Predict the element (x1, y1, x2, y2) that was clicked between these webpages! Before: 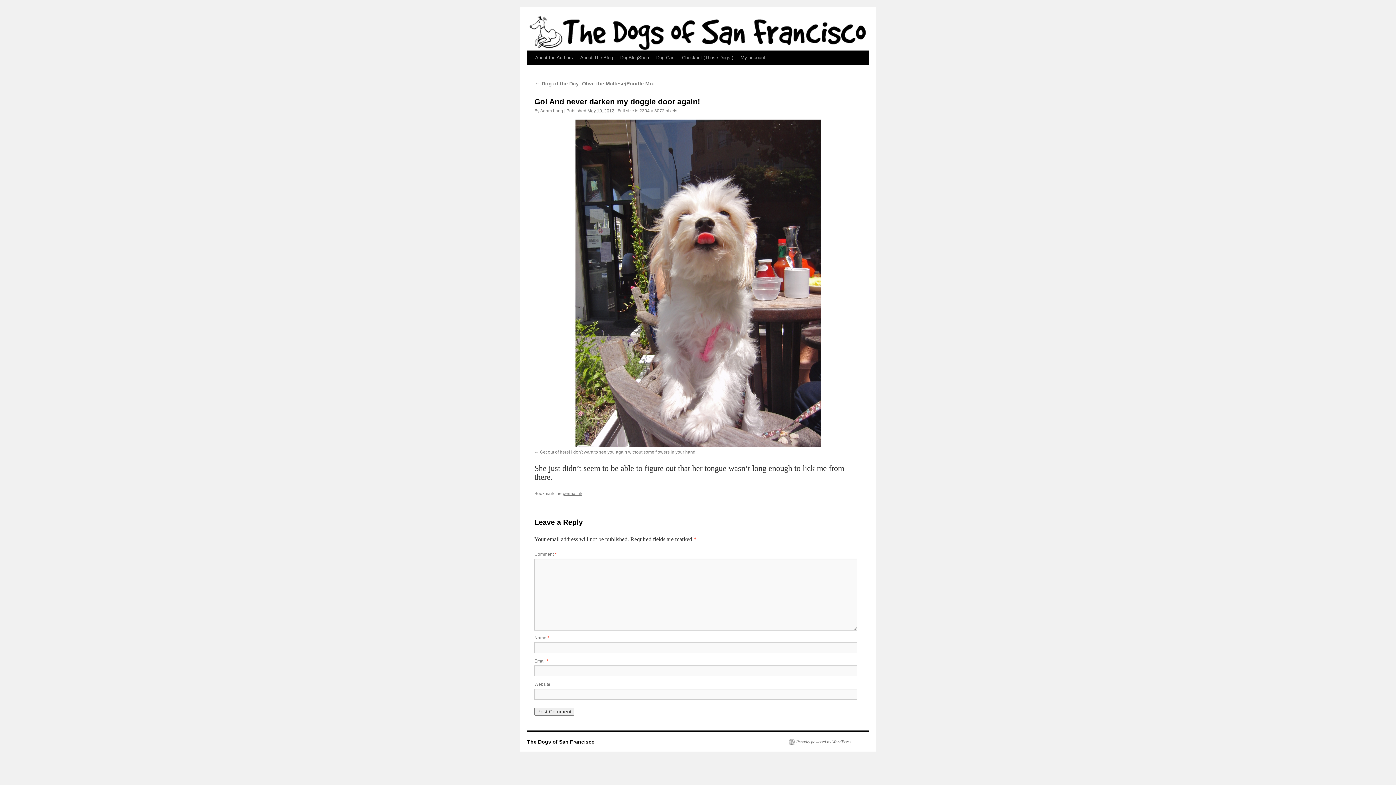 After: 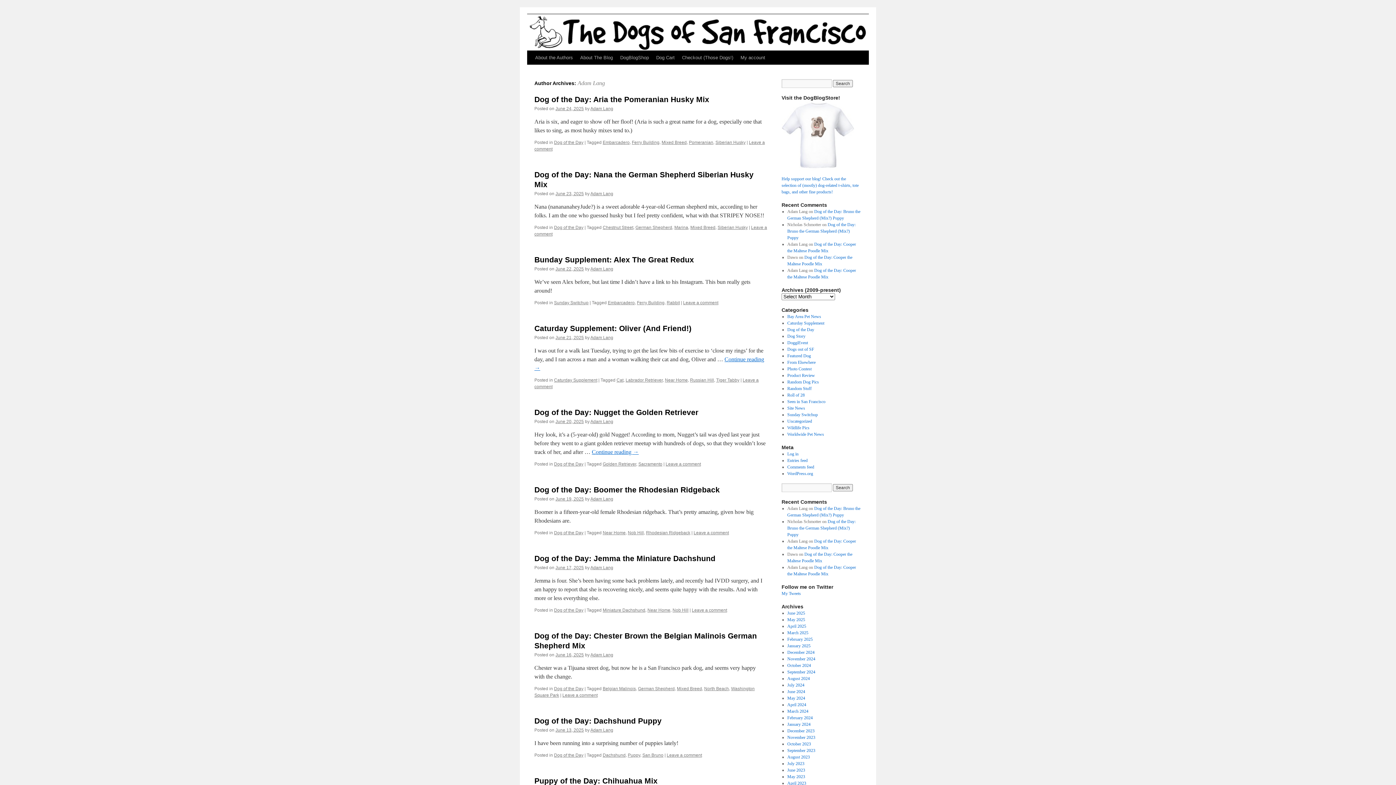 Action: bbox: (540, 108, 563, 113) label: Adam Lang